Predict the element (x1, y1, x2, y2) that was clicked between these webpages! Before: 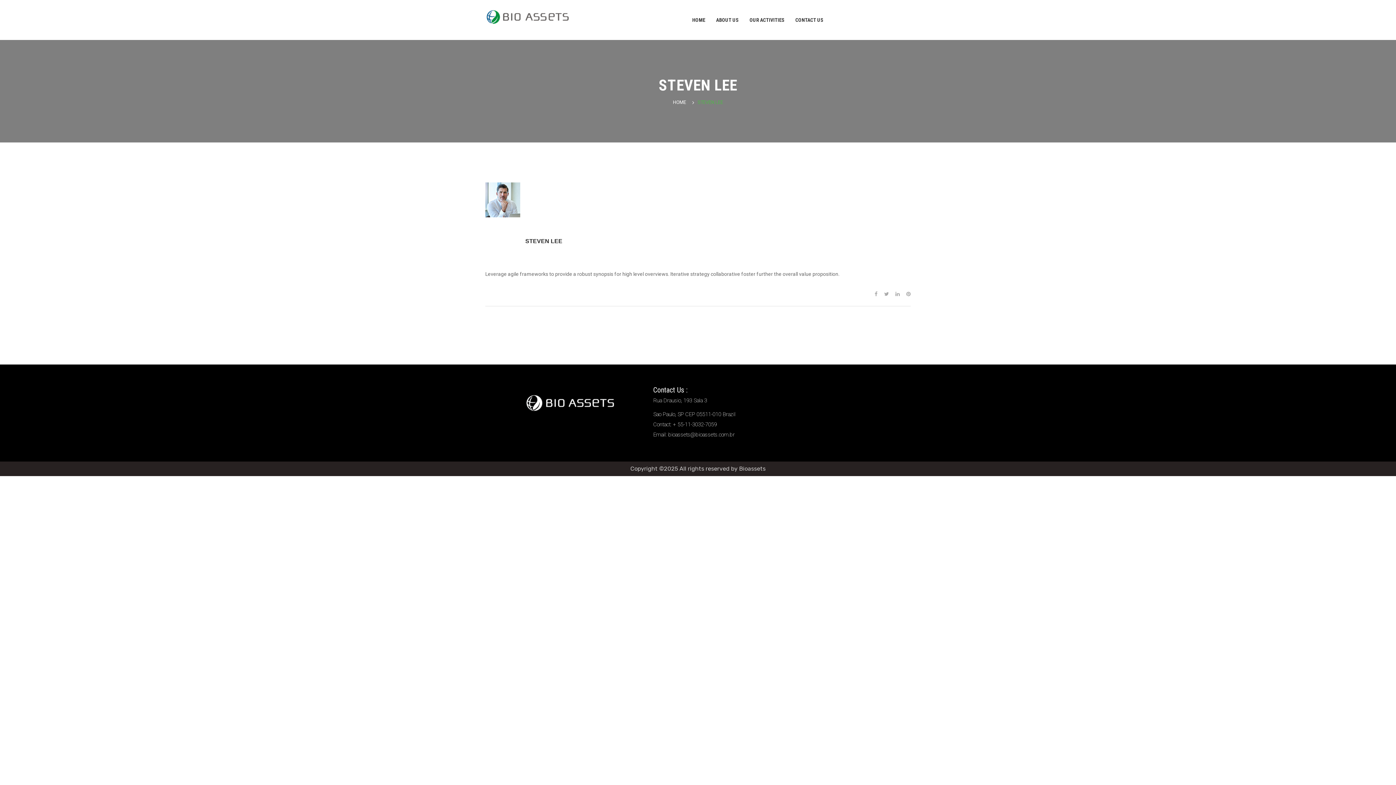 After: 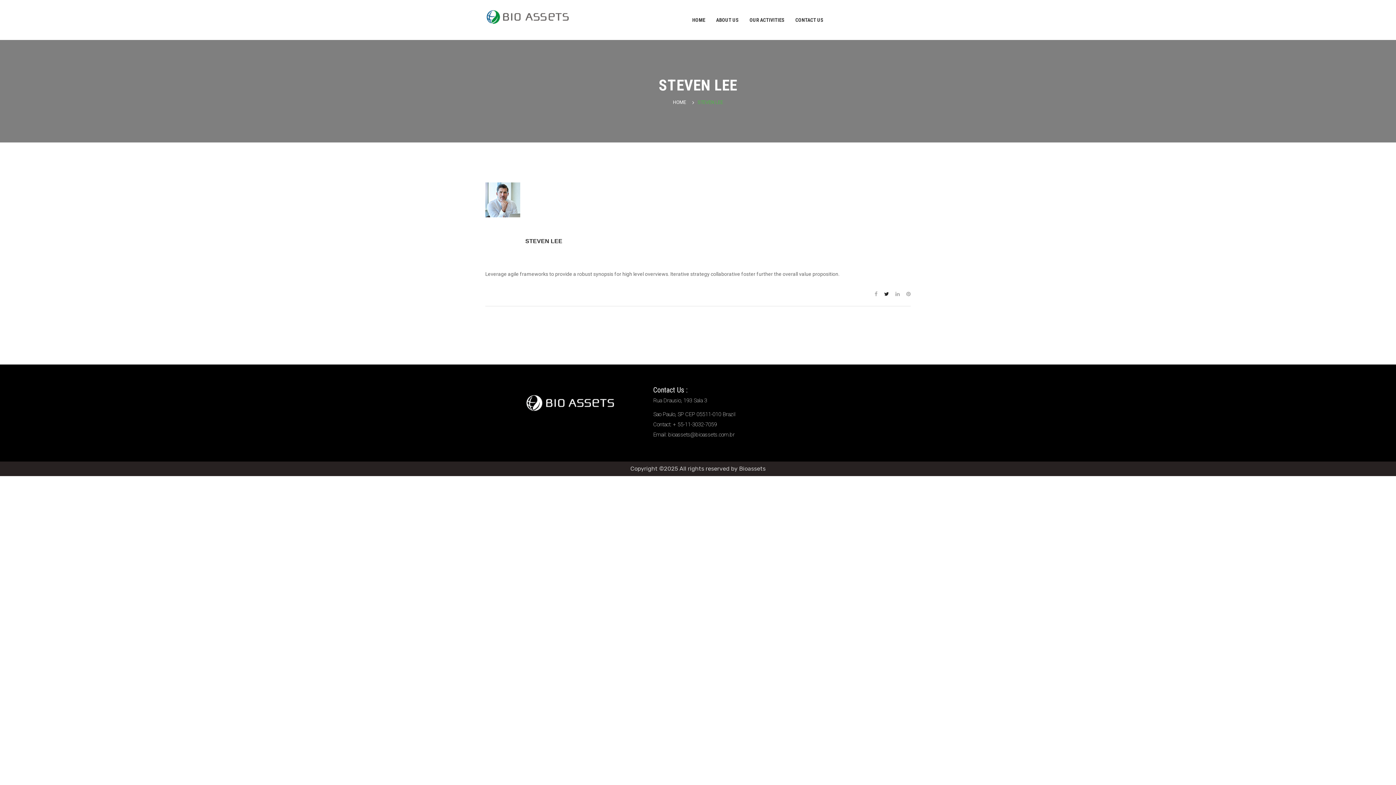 Action: bbox: (884, 291, 889, 297)